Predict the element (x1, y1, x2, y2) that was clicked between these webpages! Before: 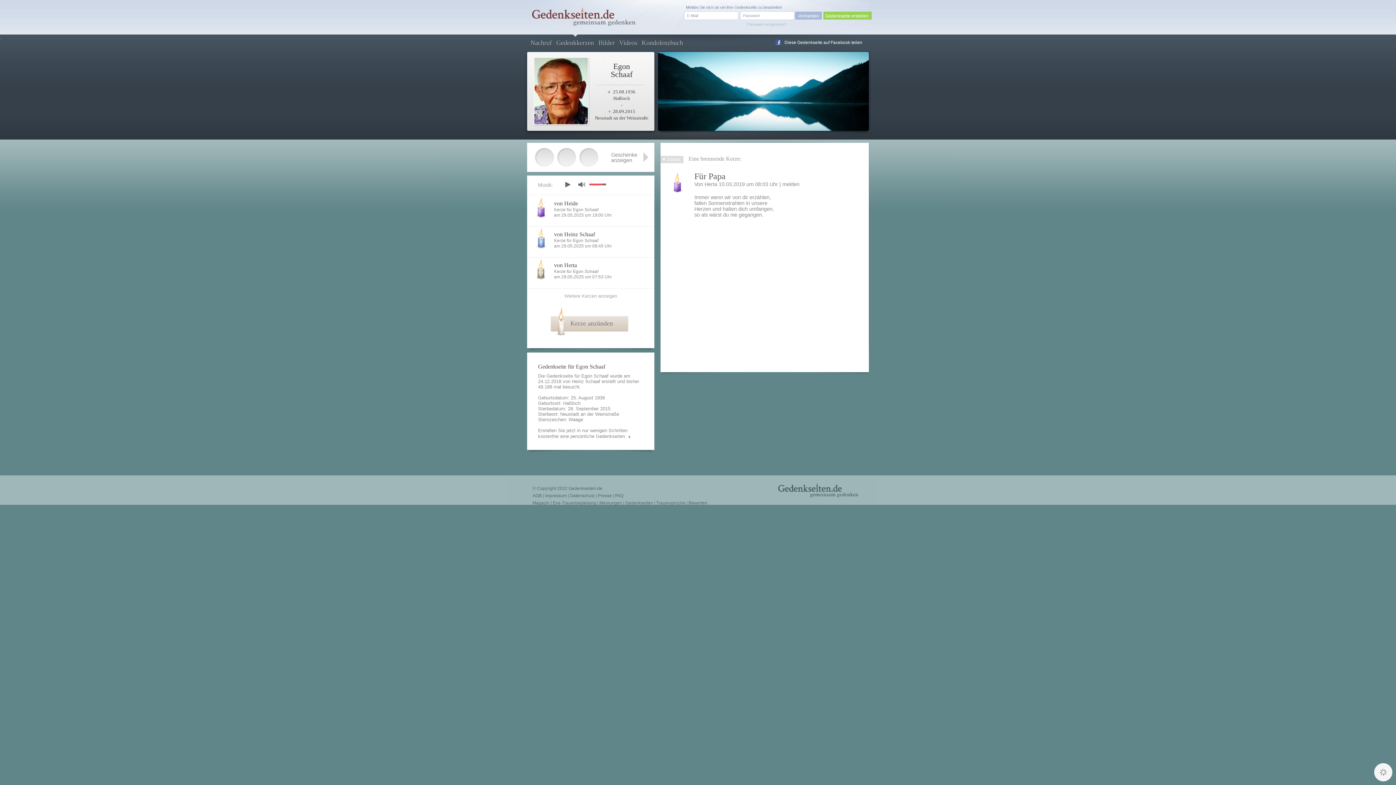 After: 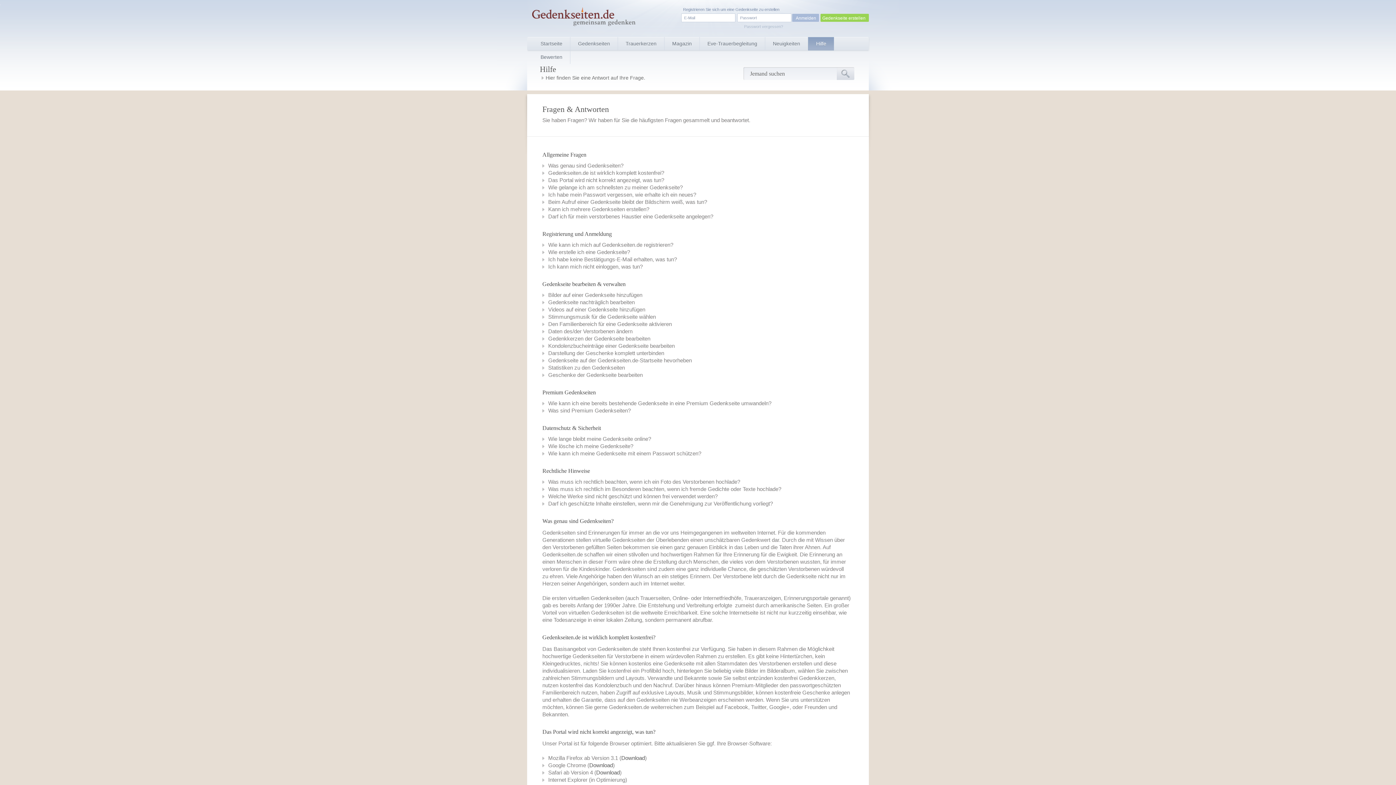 Action: bbox: (615, 493, 623, 498) label: FAQ